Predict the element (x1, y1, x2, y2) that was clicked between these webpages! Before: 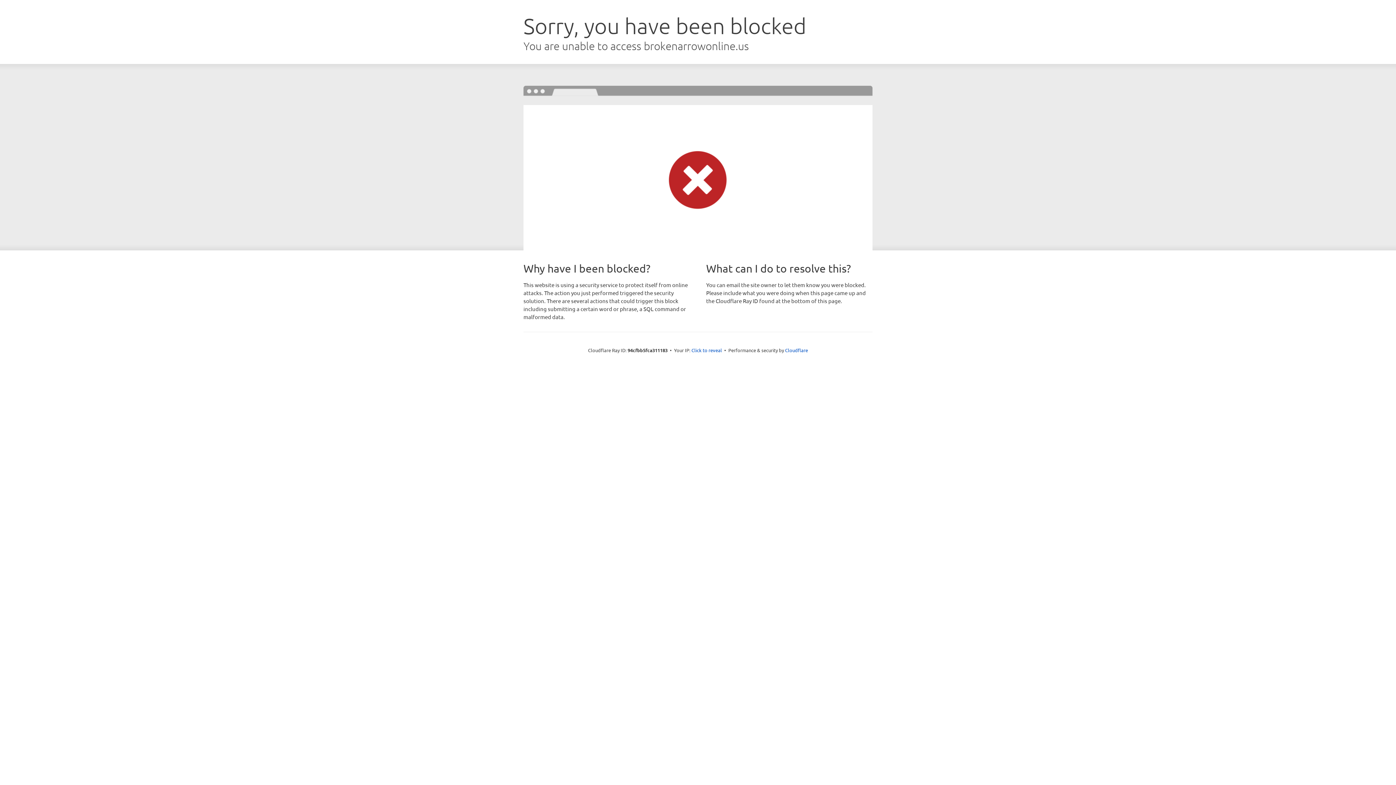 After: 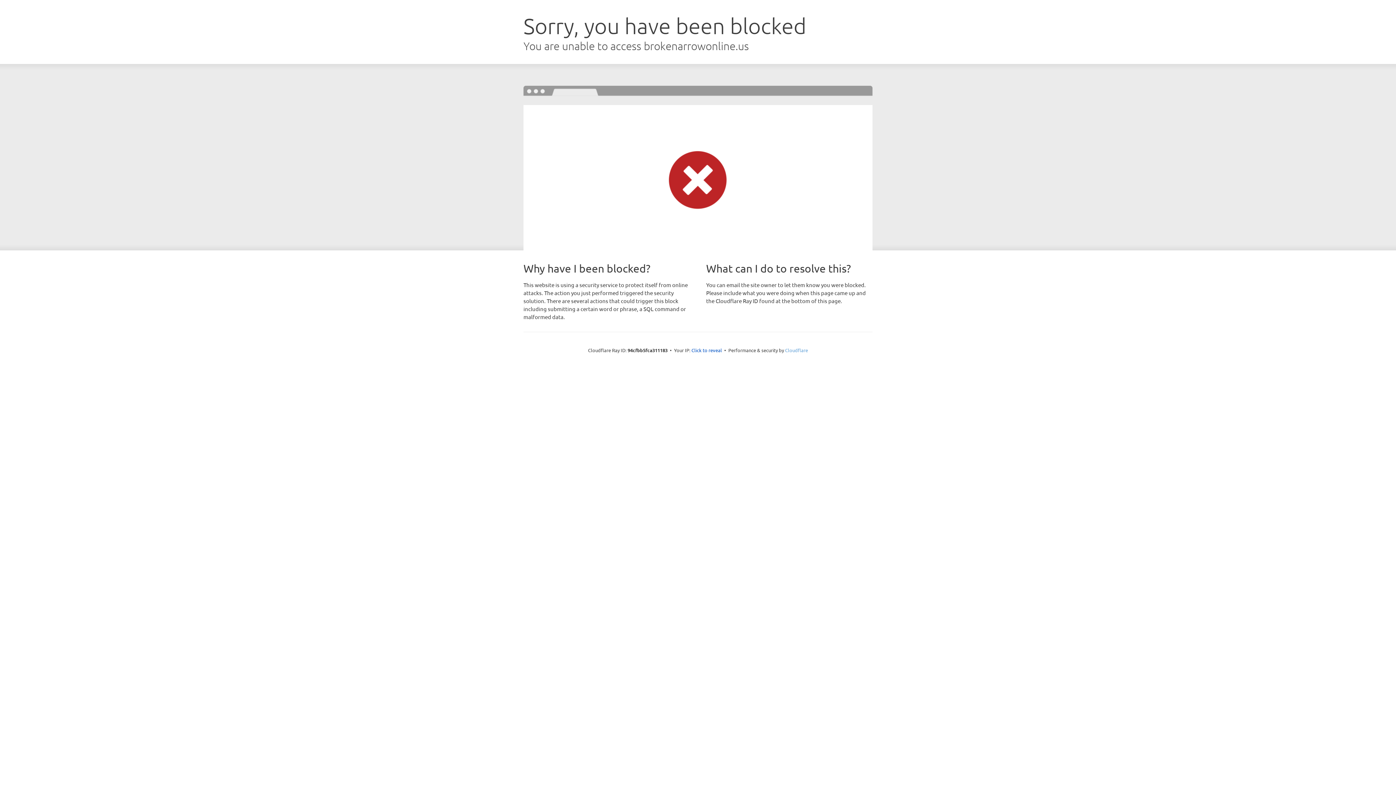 Action: label: Cloudflare bbox: (785, 347, 808, 353)